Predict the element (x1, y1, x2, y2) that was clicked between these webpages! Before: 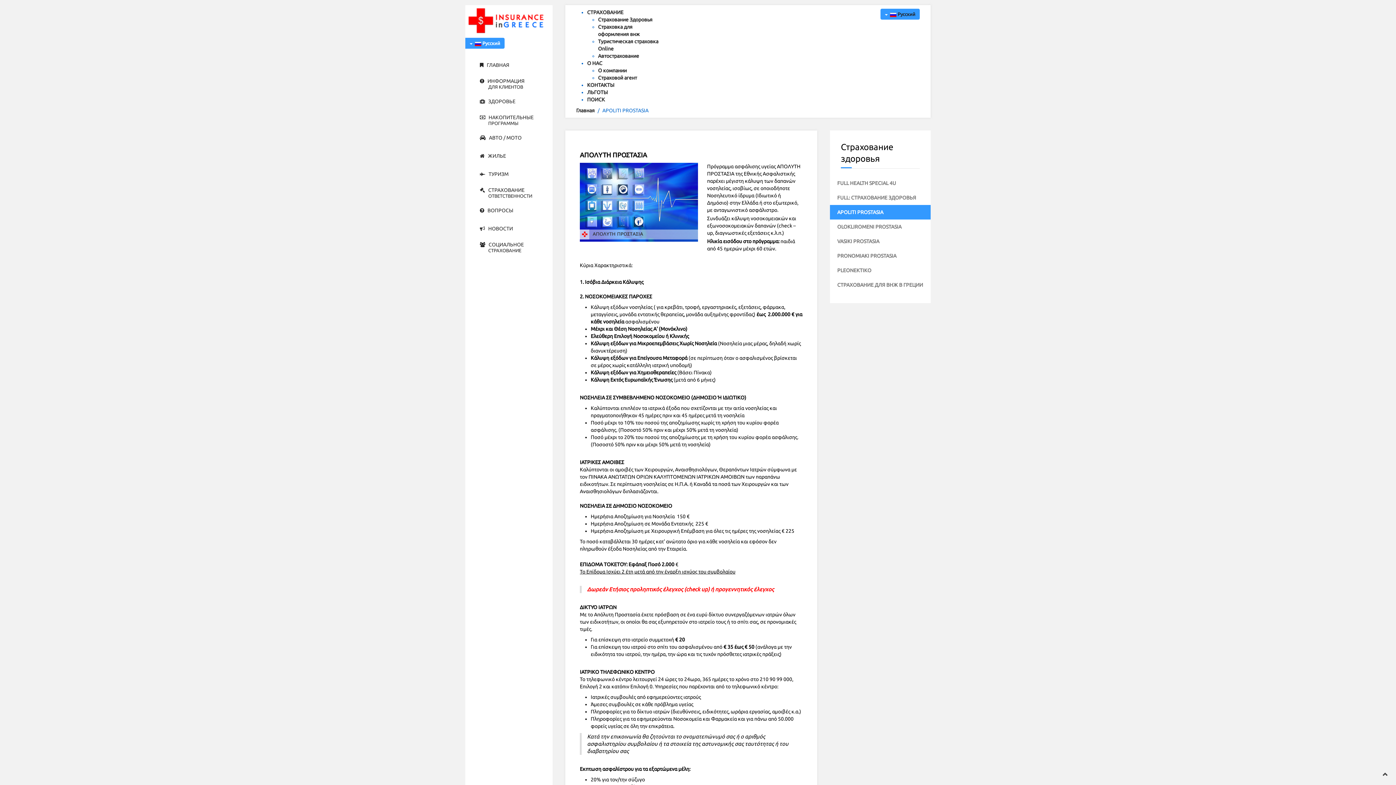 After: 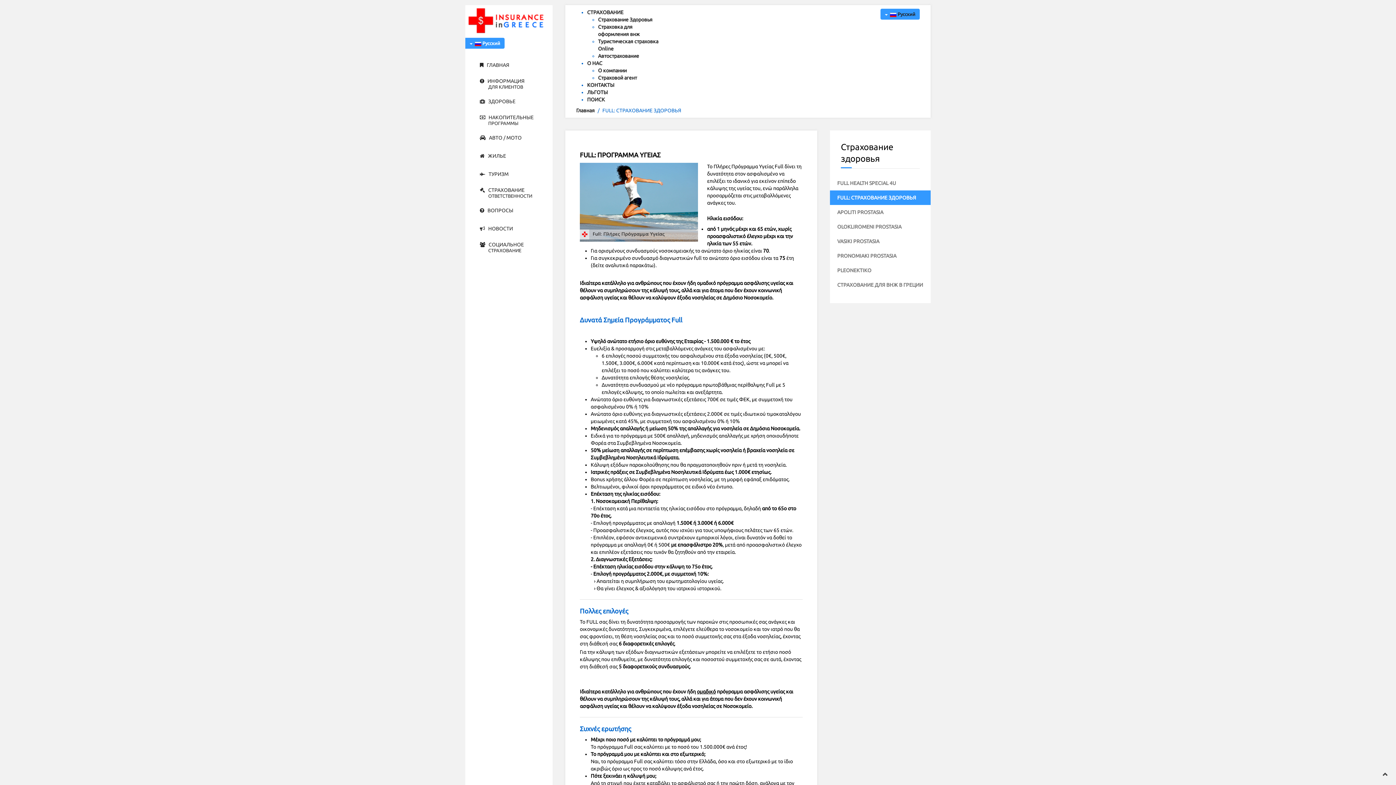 Action: bbox: (830, 190, 930, 205) label: FULL: СТРАХОВАНИЕ ЗДОРОВЬЯ